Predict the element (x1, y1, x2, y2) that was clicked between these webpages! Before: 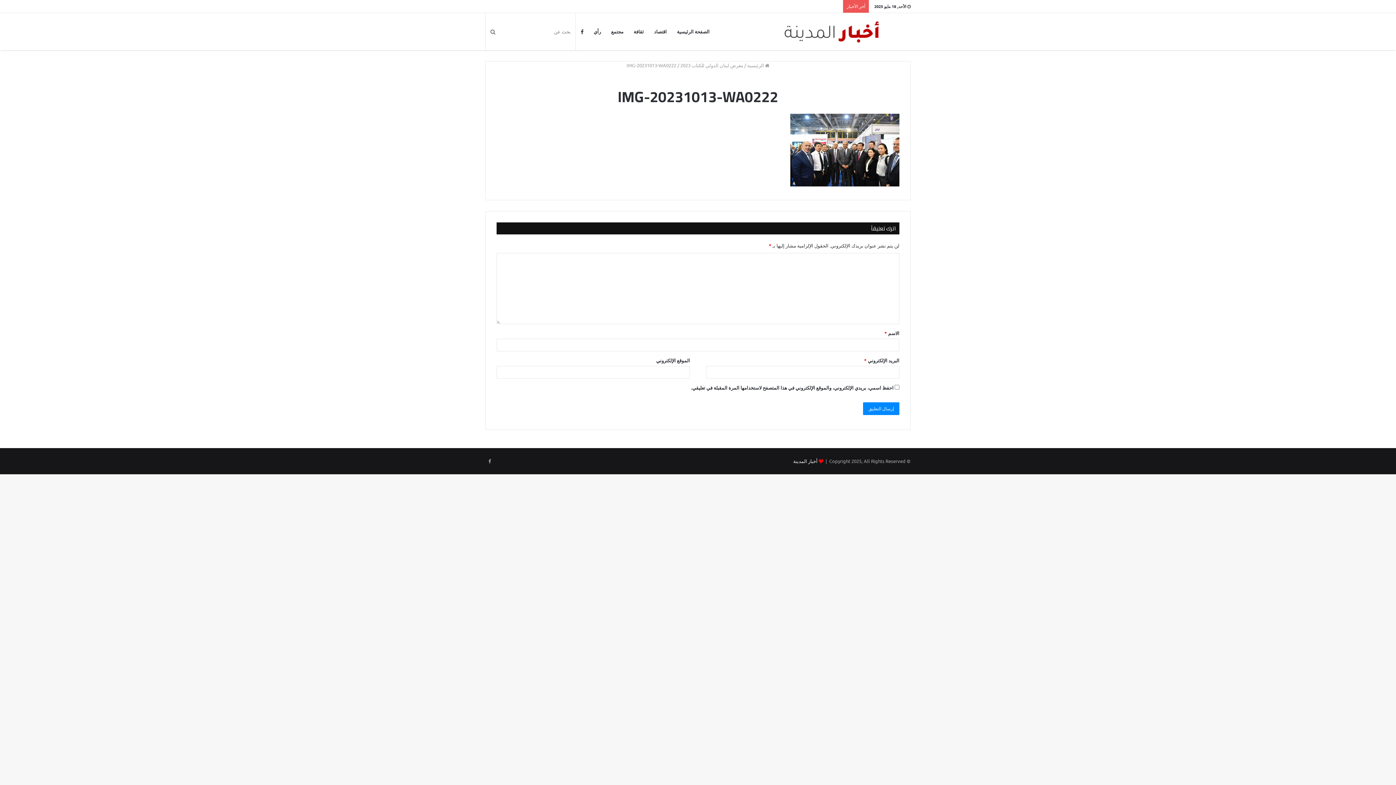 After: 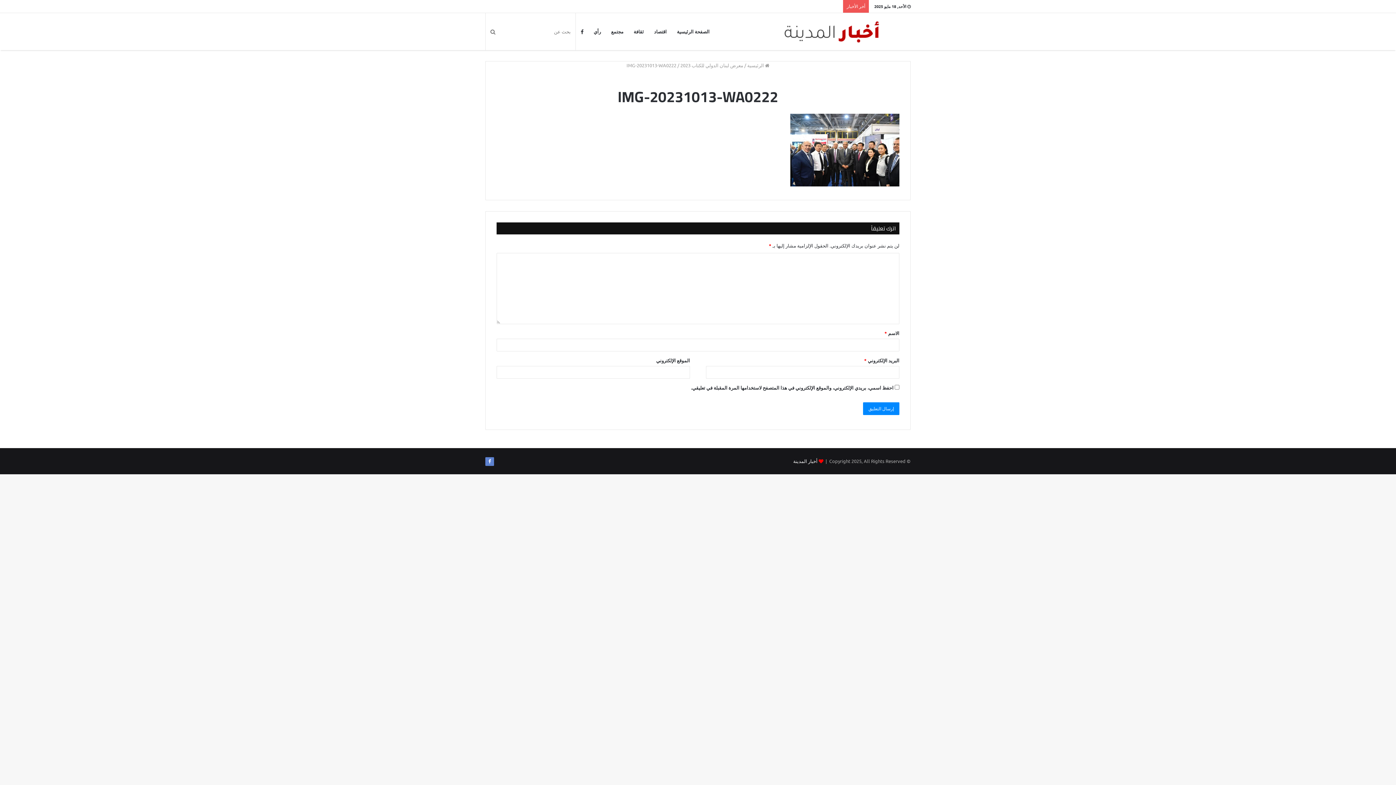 Action: bbox: (485, 457, 494, 466)